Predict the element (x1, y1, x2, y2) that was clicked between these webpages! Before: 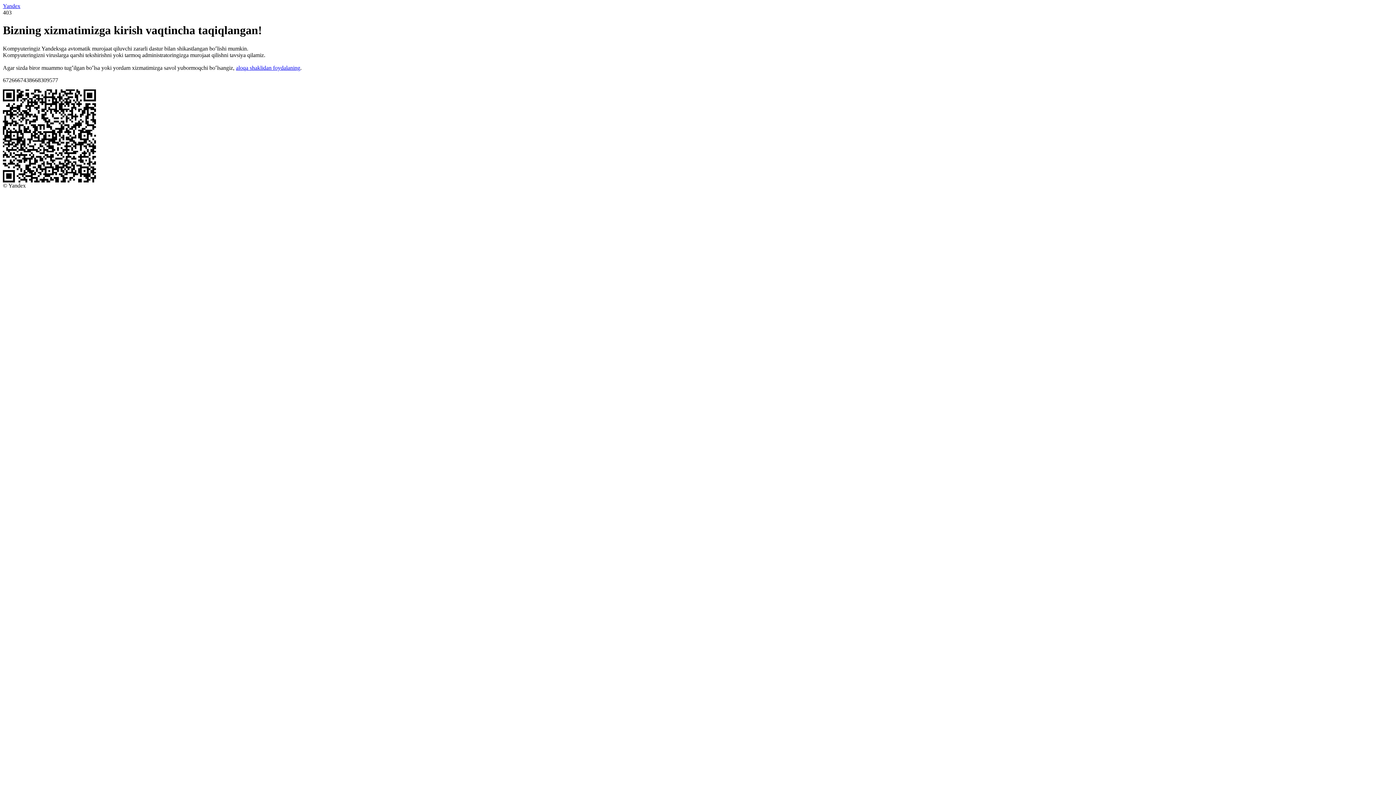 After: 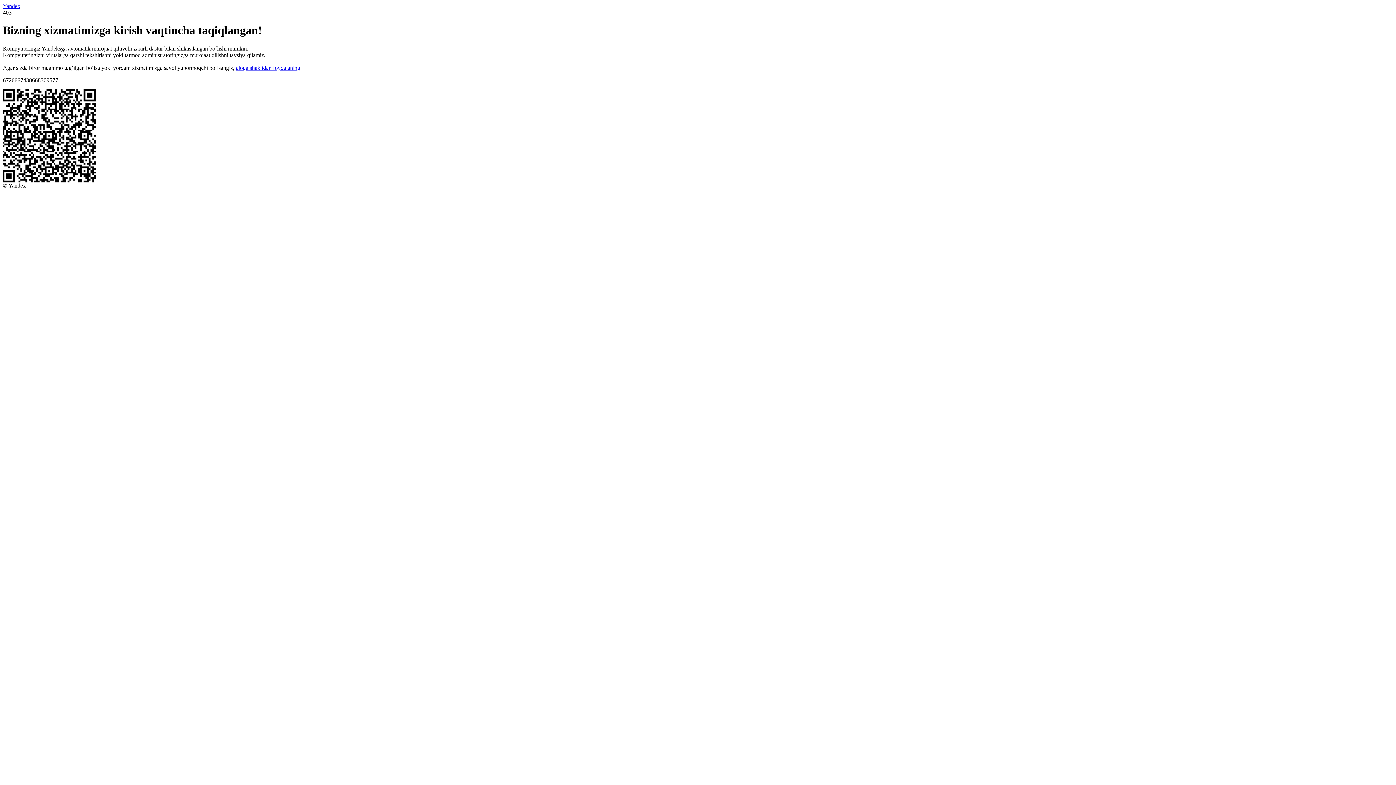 Action: label: aloqa shaklidan foydalaning bbox: (236, 64, 300, 70)